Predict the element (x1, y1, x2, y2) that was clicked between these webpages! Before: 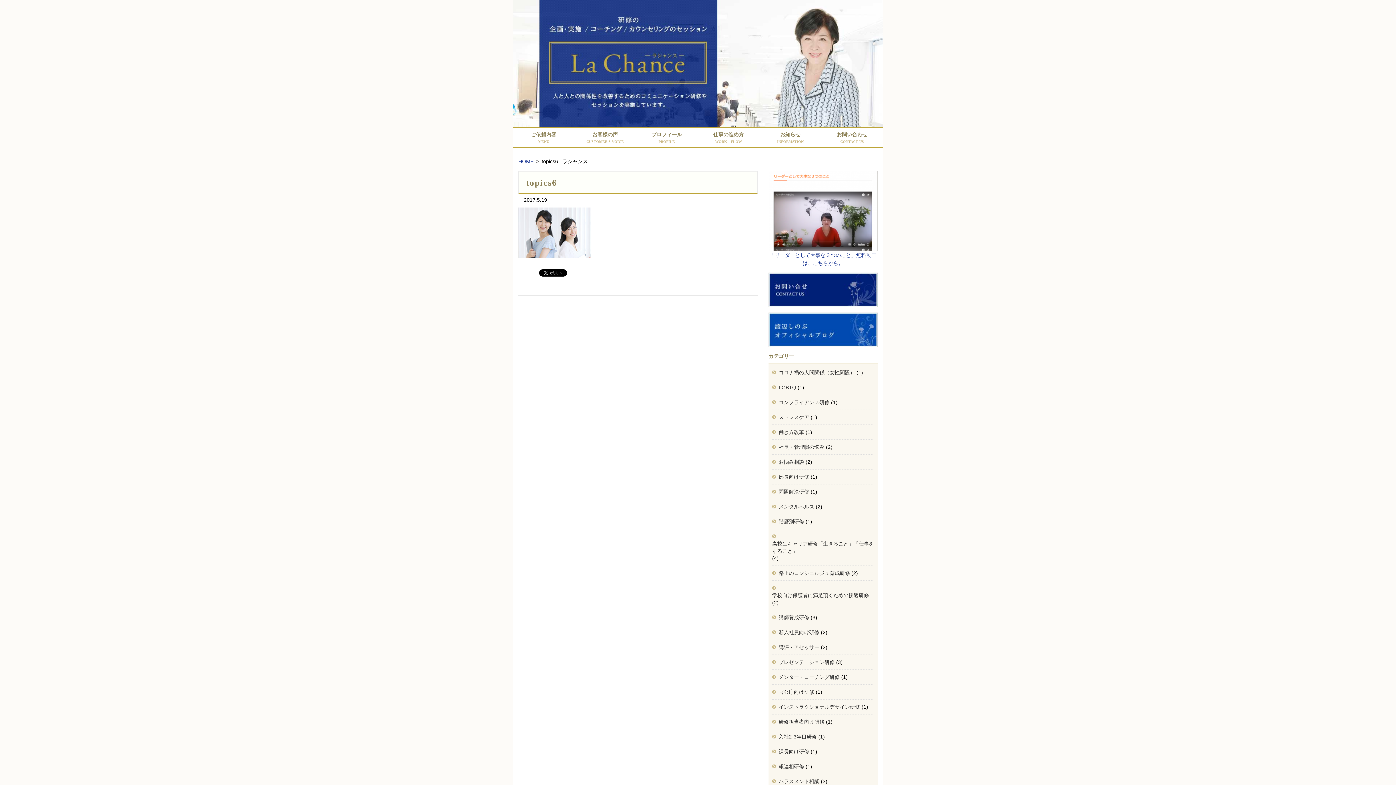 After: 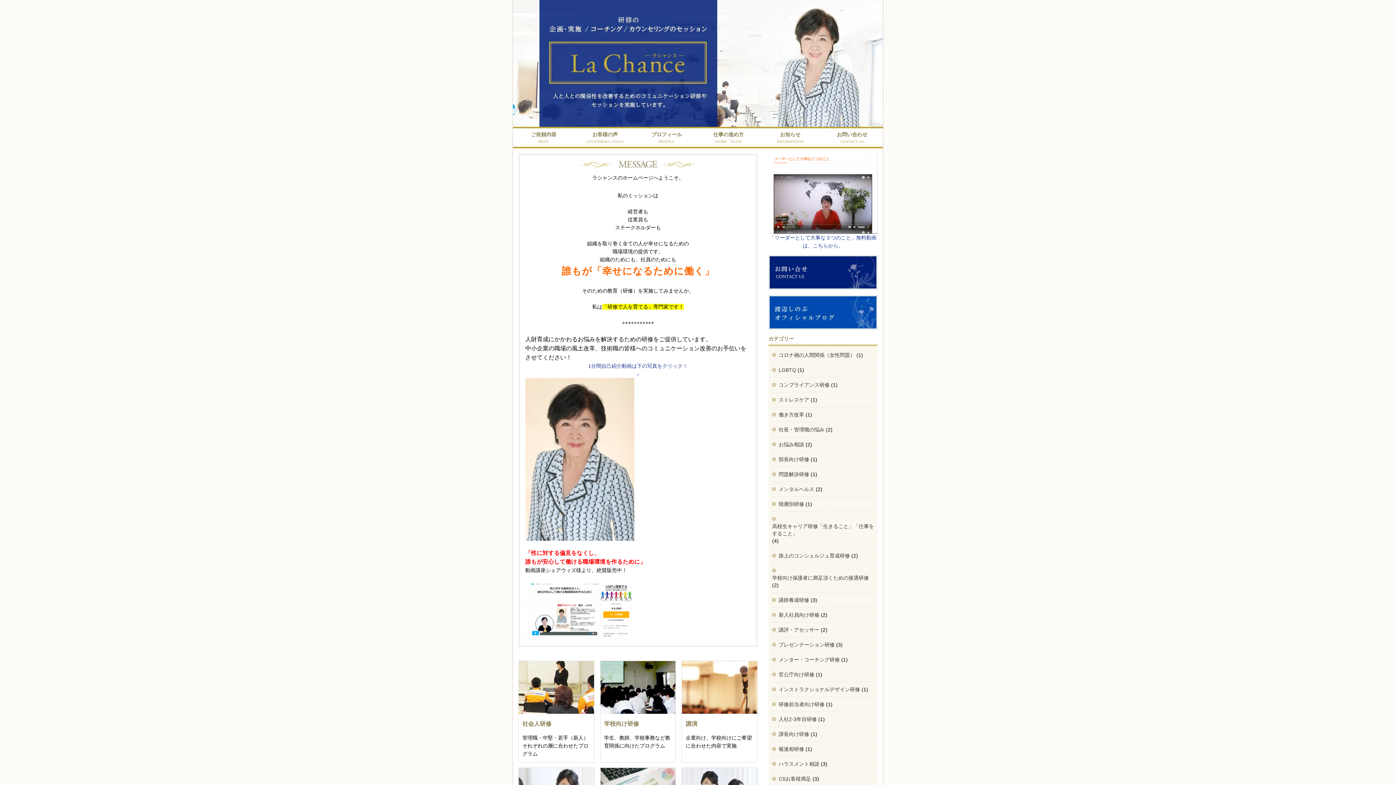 Action: label: HOME bbox: (518, 158, 533, 164)